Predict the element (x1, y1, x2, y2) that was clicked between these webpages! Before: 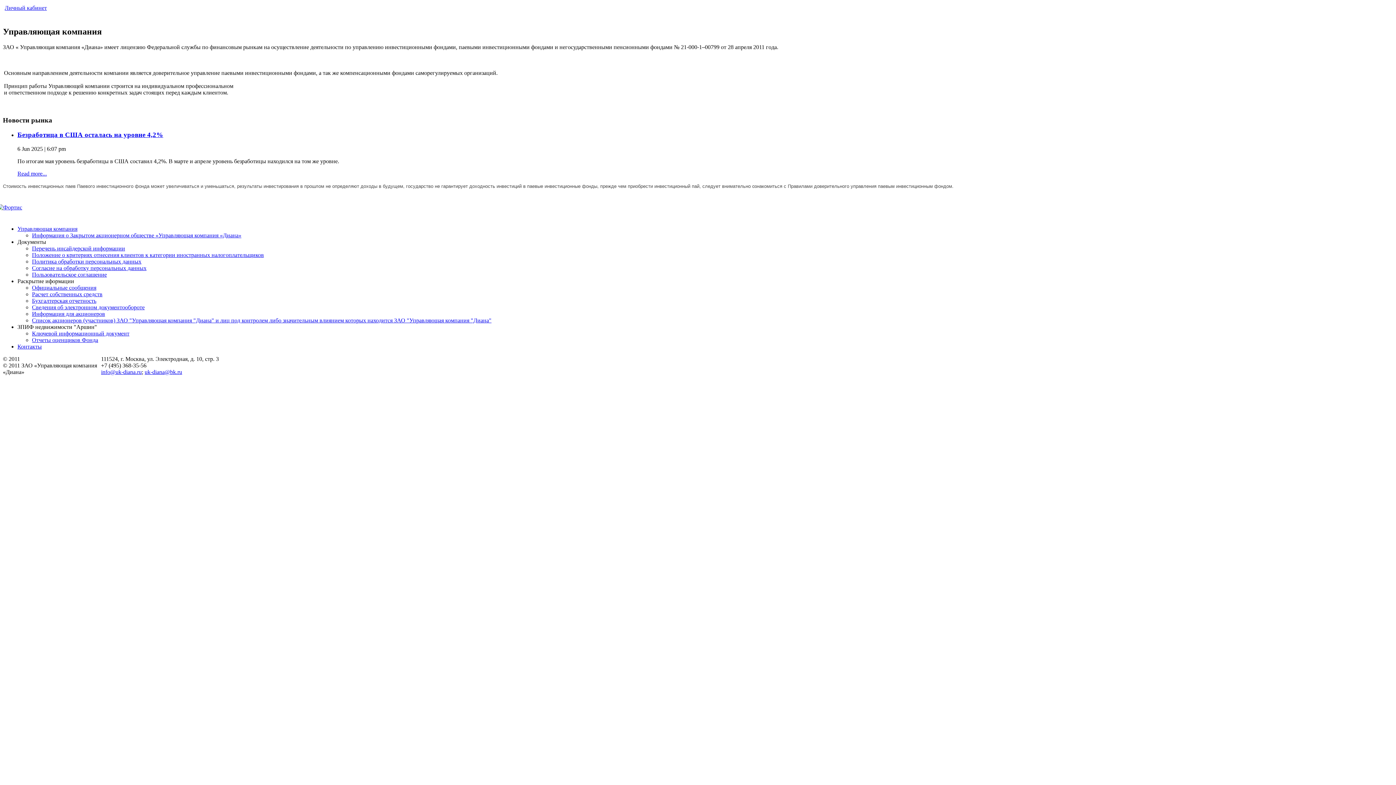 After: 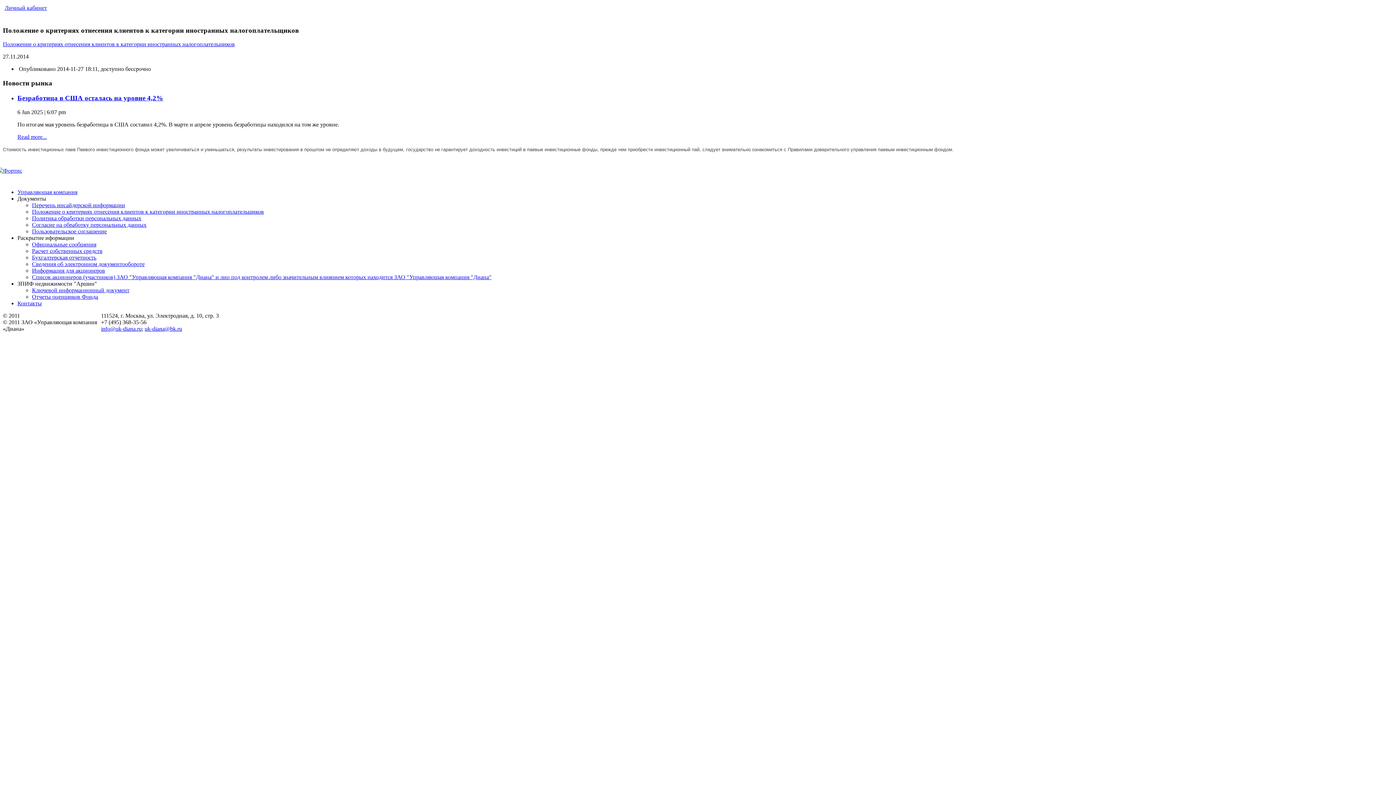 Action: label: Положение о критериях отнесения клиентов к категории иностранных налогоплательщиков bbox: (32, 251, 264, 258)